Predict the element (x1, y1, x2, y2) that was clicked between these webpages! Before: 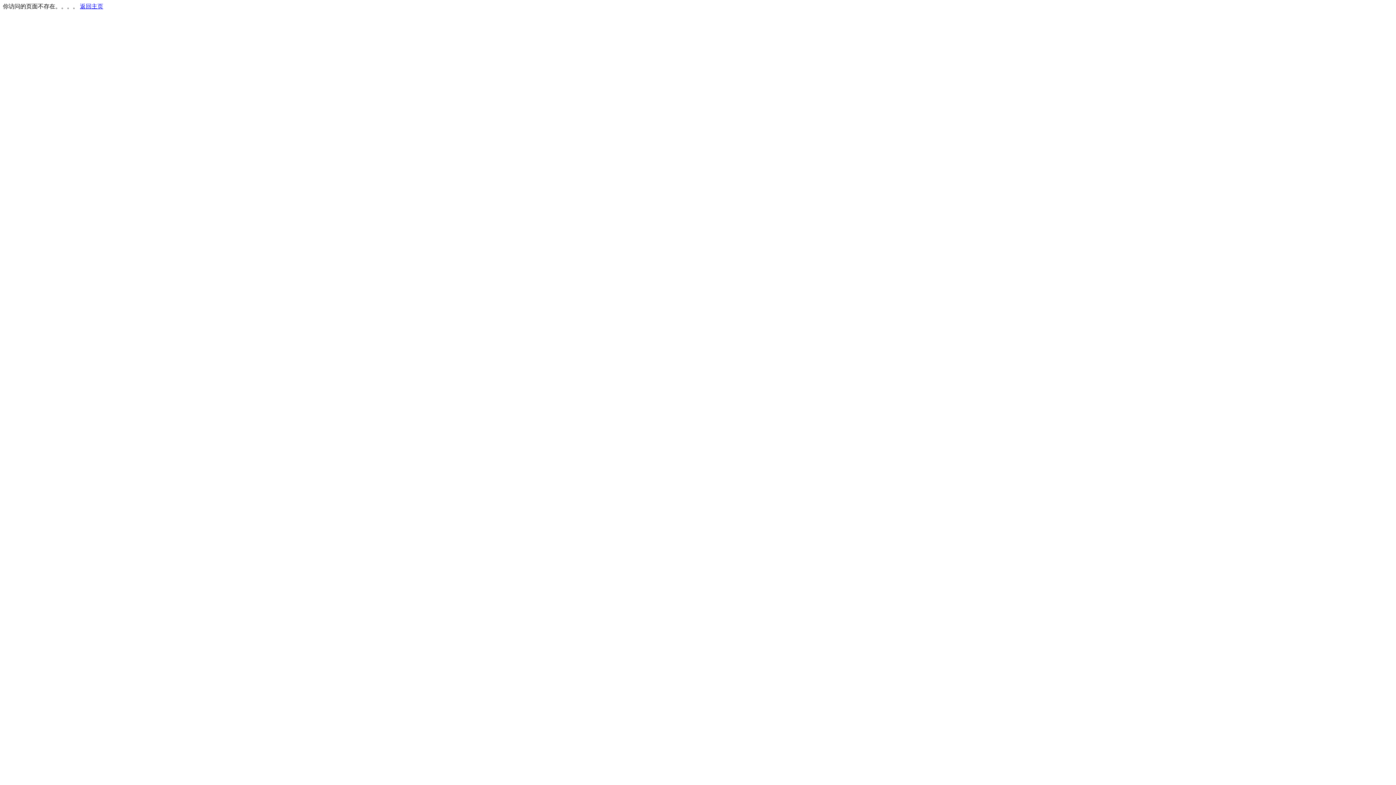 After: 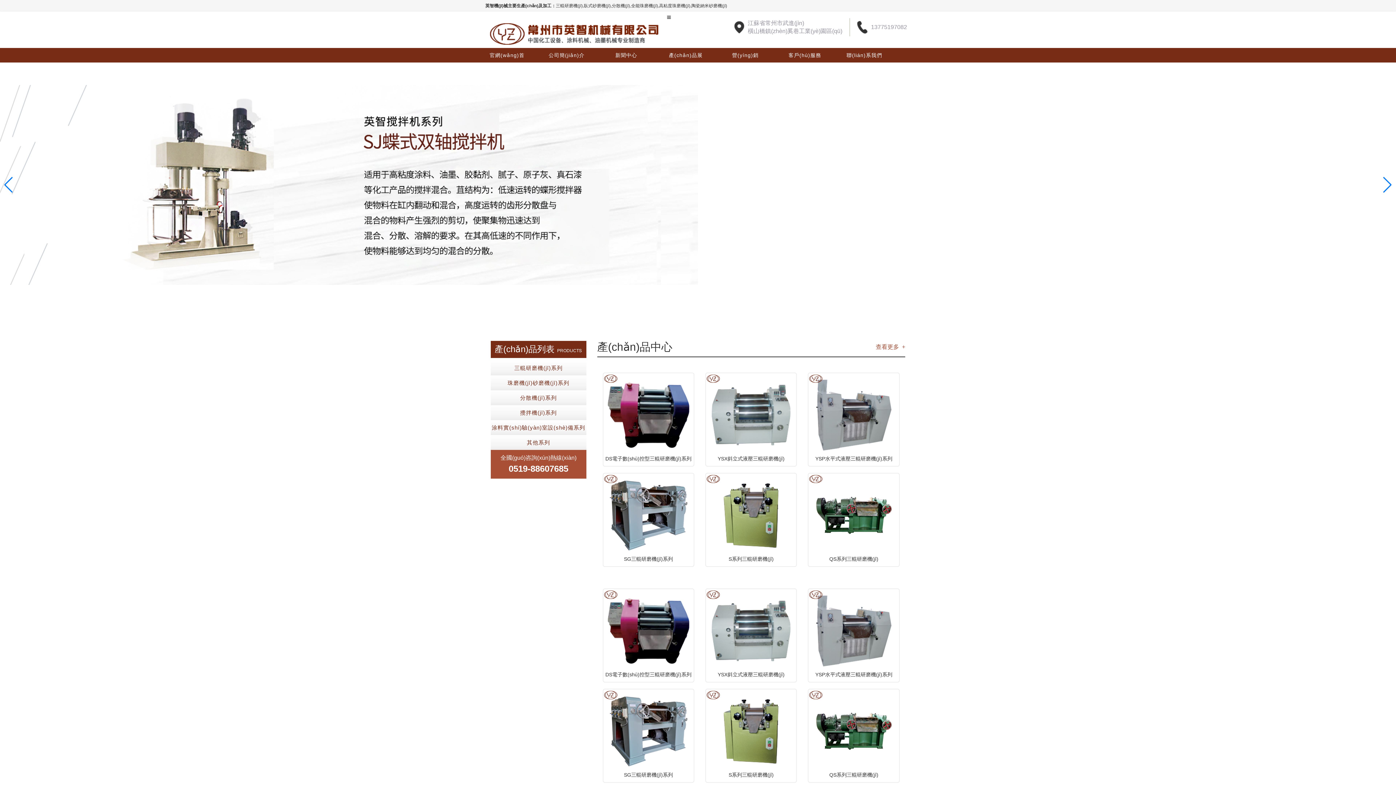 Action: label: 返回主页 bbox: (80, 3, 103, 9)